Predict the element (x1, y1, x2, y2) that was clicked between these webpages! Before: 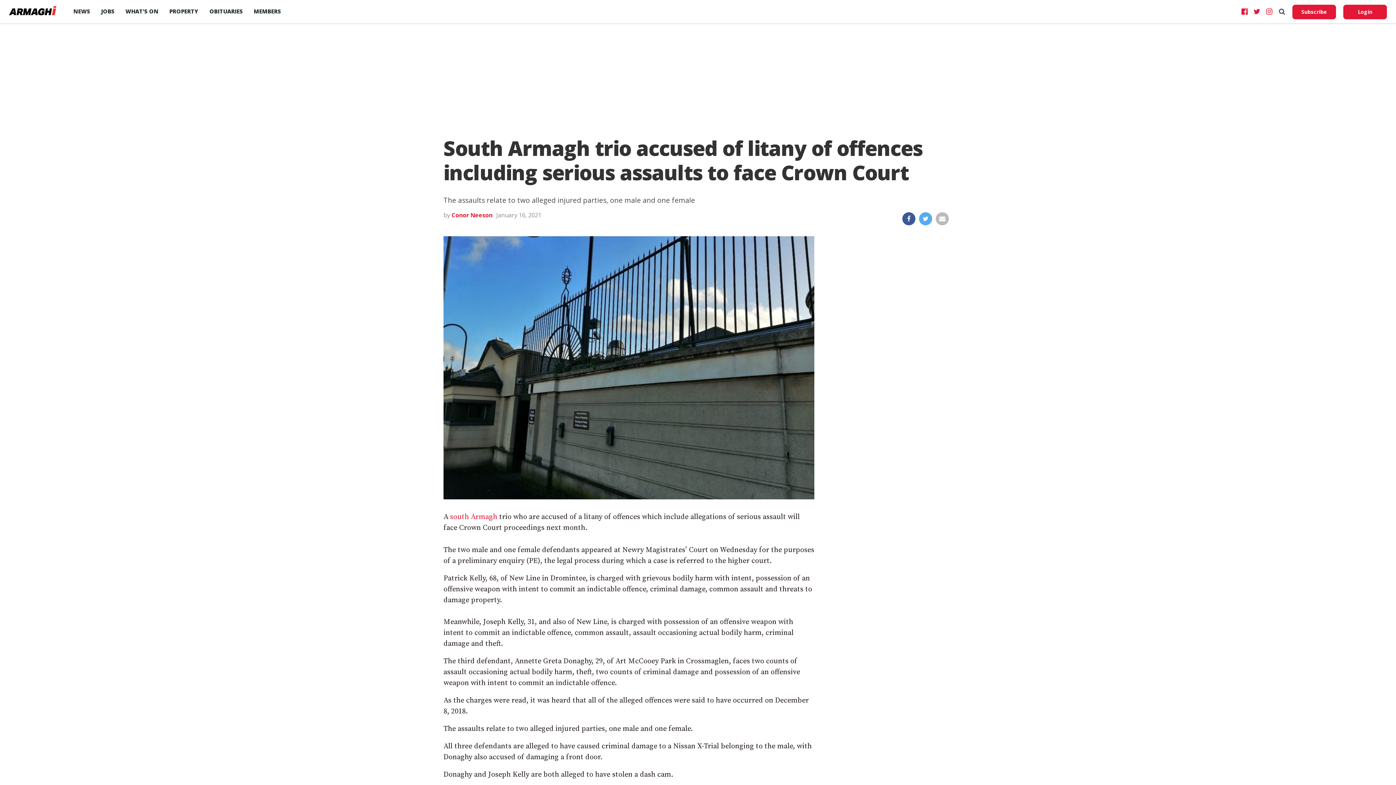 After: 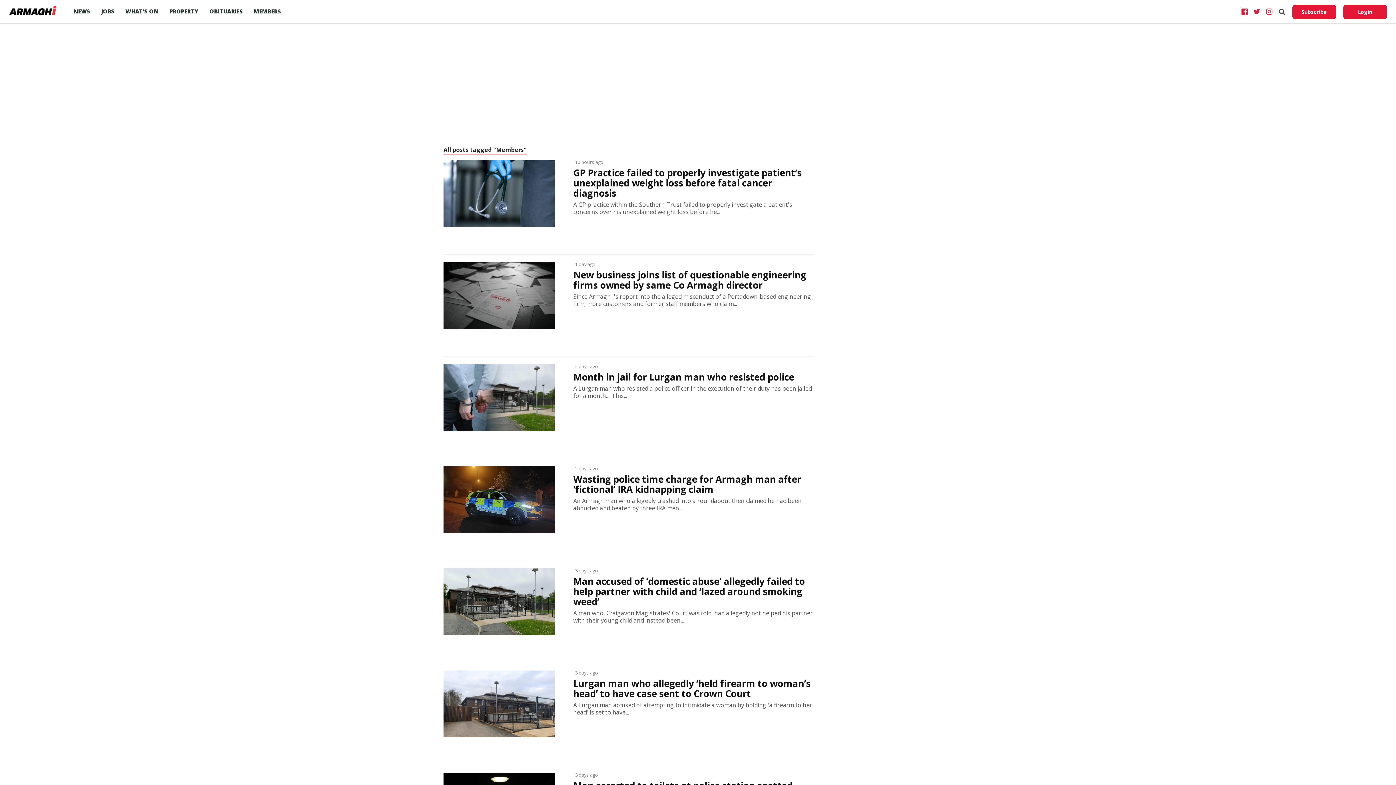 Action: label: MEMBERS bbox: (248, 0, 286, 22)